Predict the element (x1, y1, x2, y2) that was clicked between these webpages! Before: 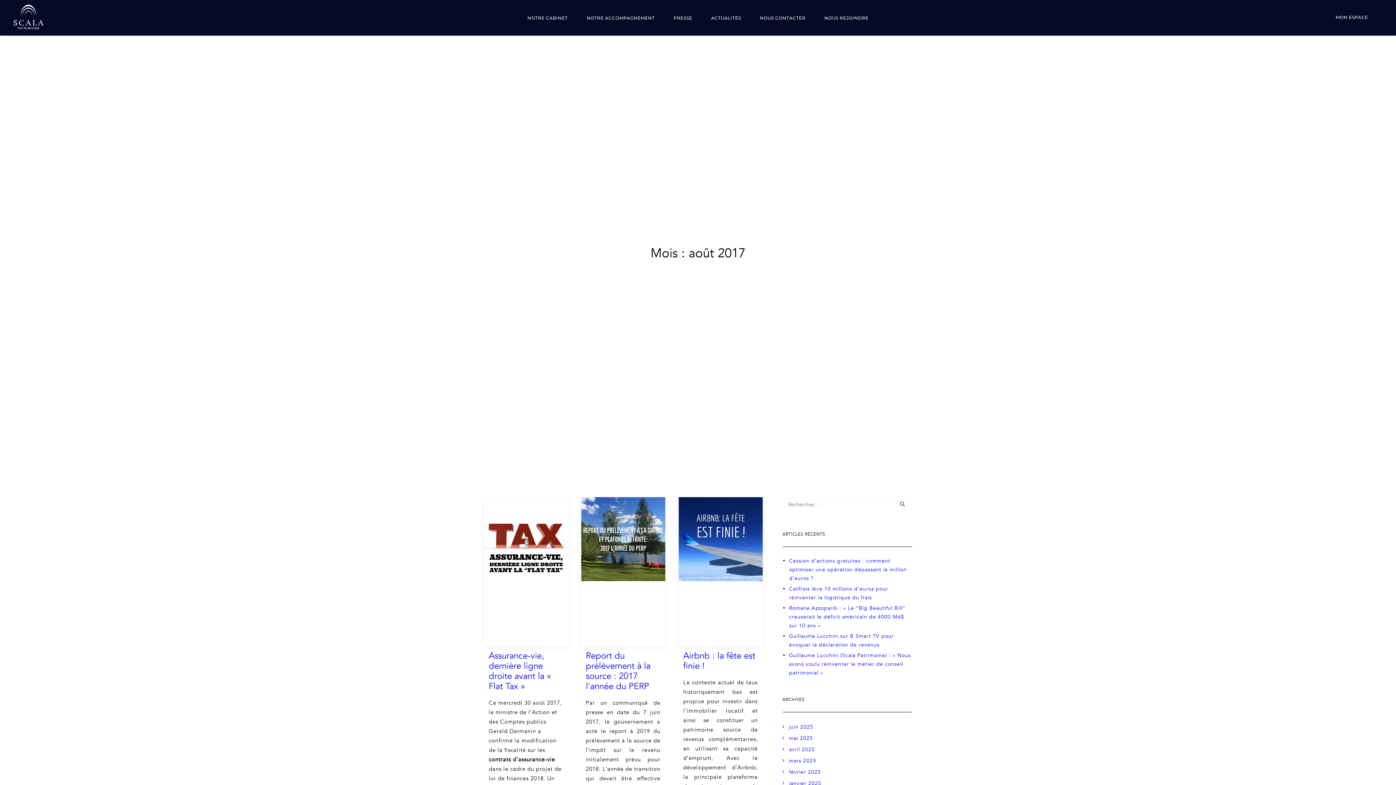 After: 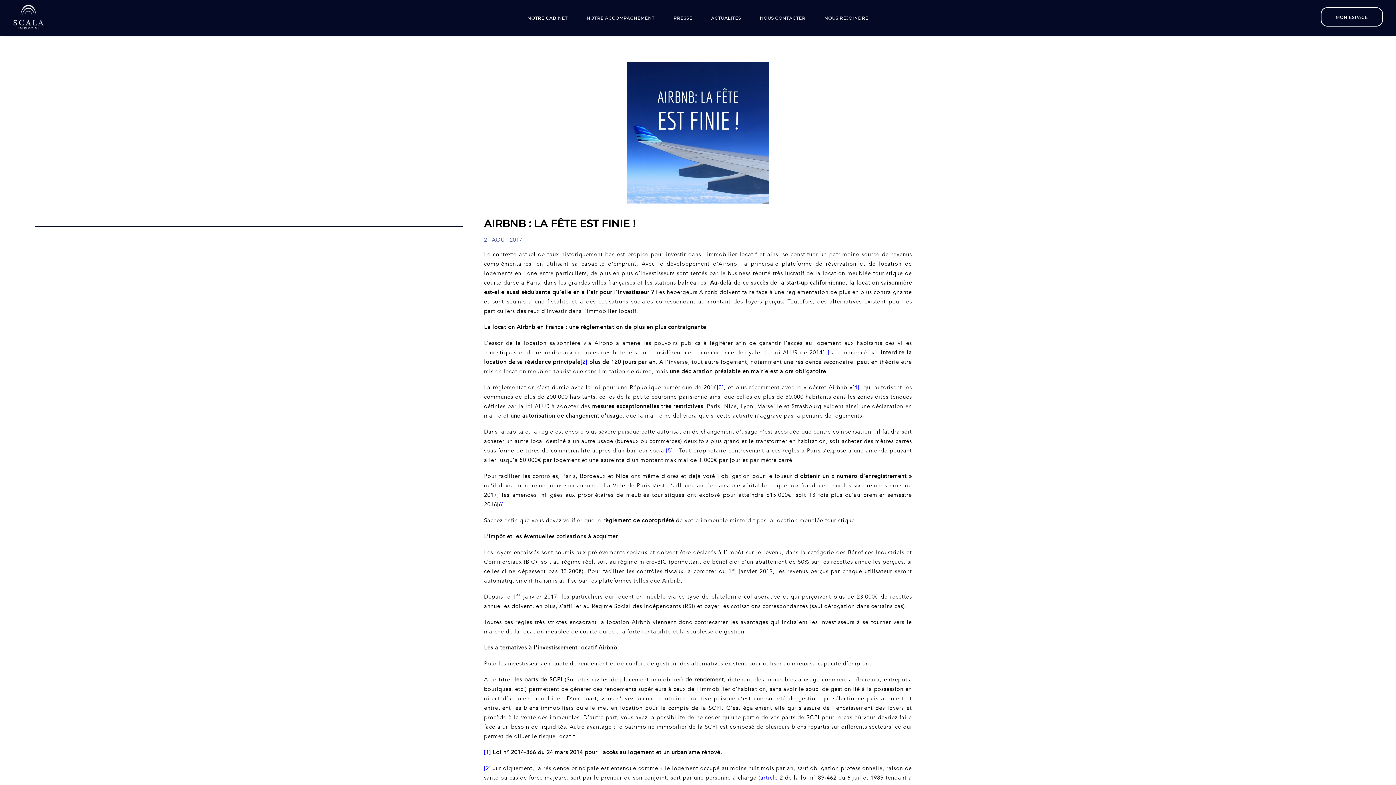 Action: bbox: (678, 497, 762, 646)